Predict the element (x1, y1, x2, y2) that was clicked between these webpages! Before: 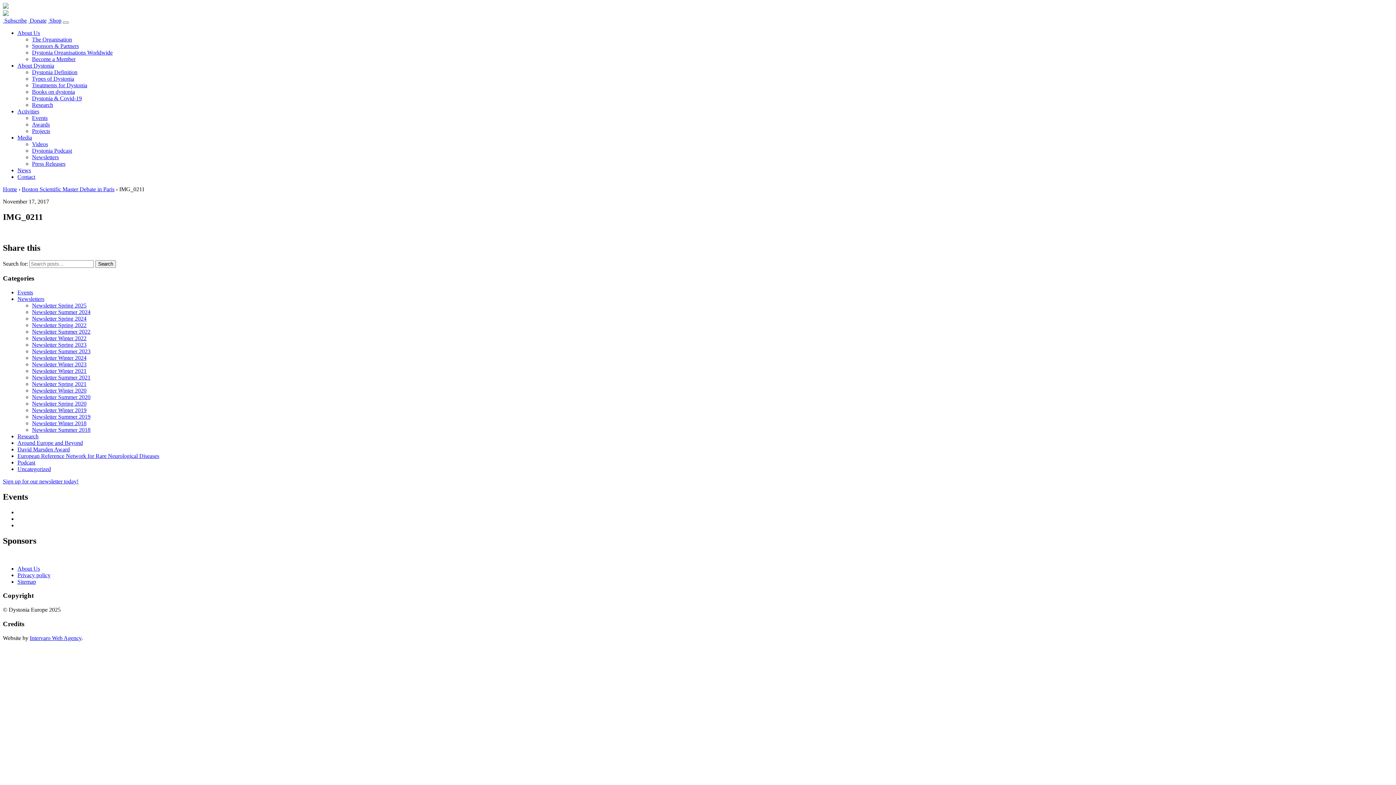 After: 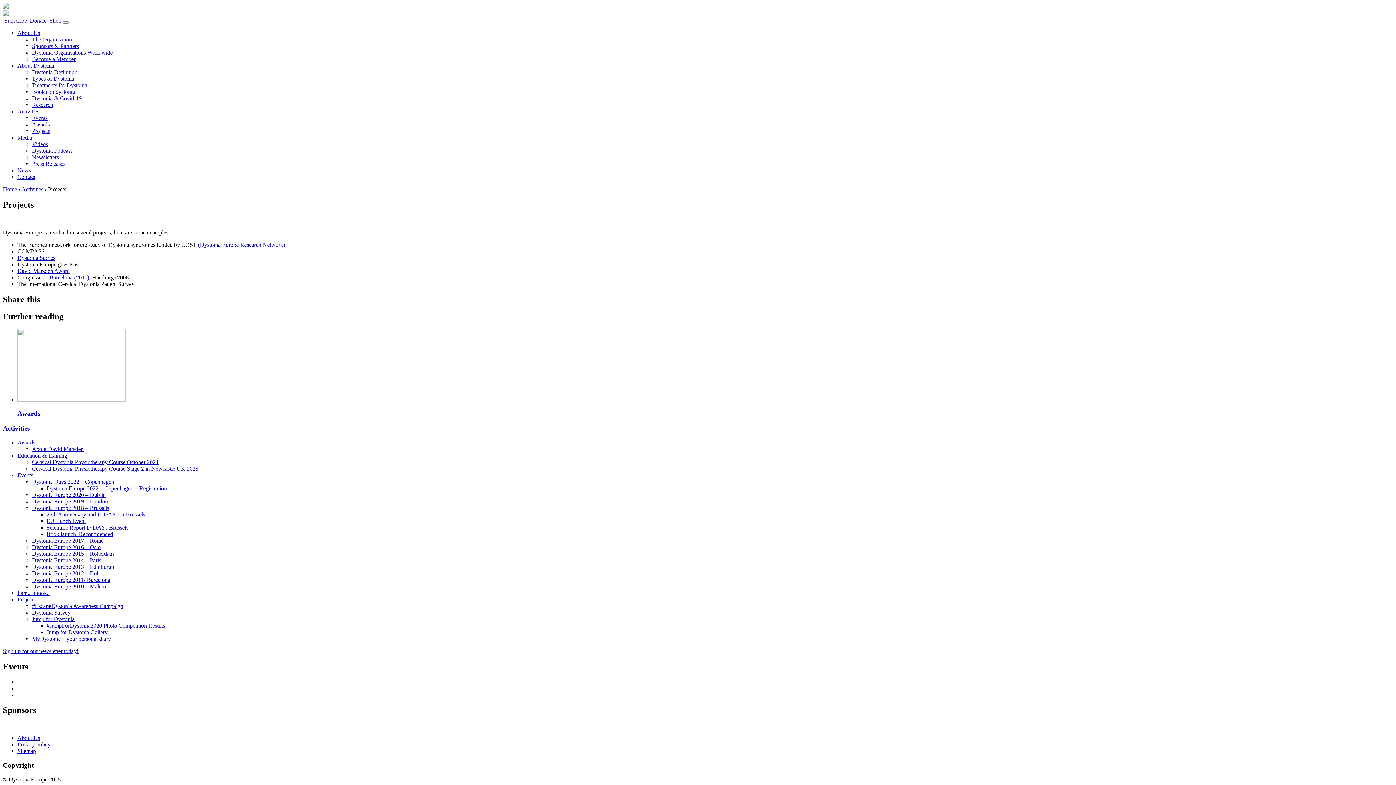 Action: label: Projects bbox: (32, 128, 50, 134)